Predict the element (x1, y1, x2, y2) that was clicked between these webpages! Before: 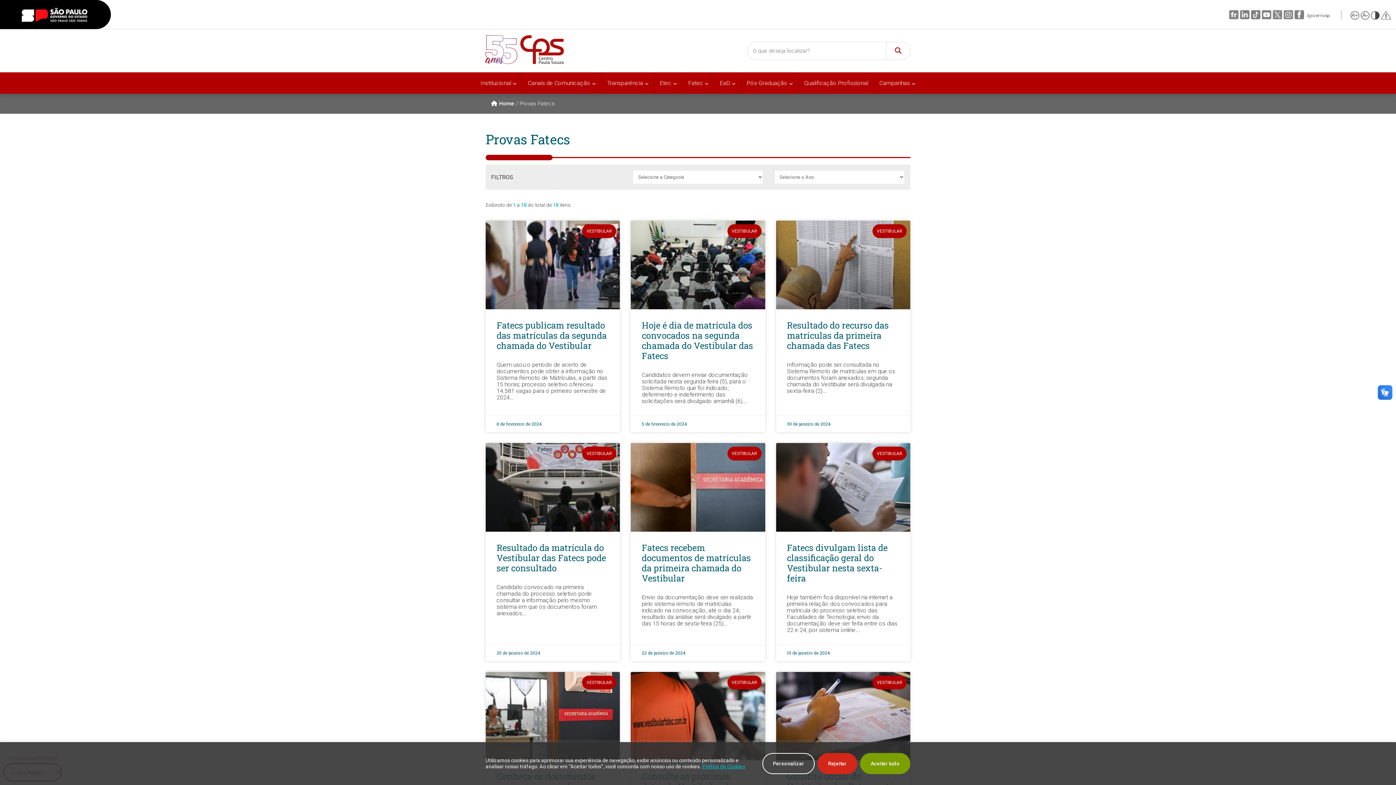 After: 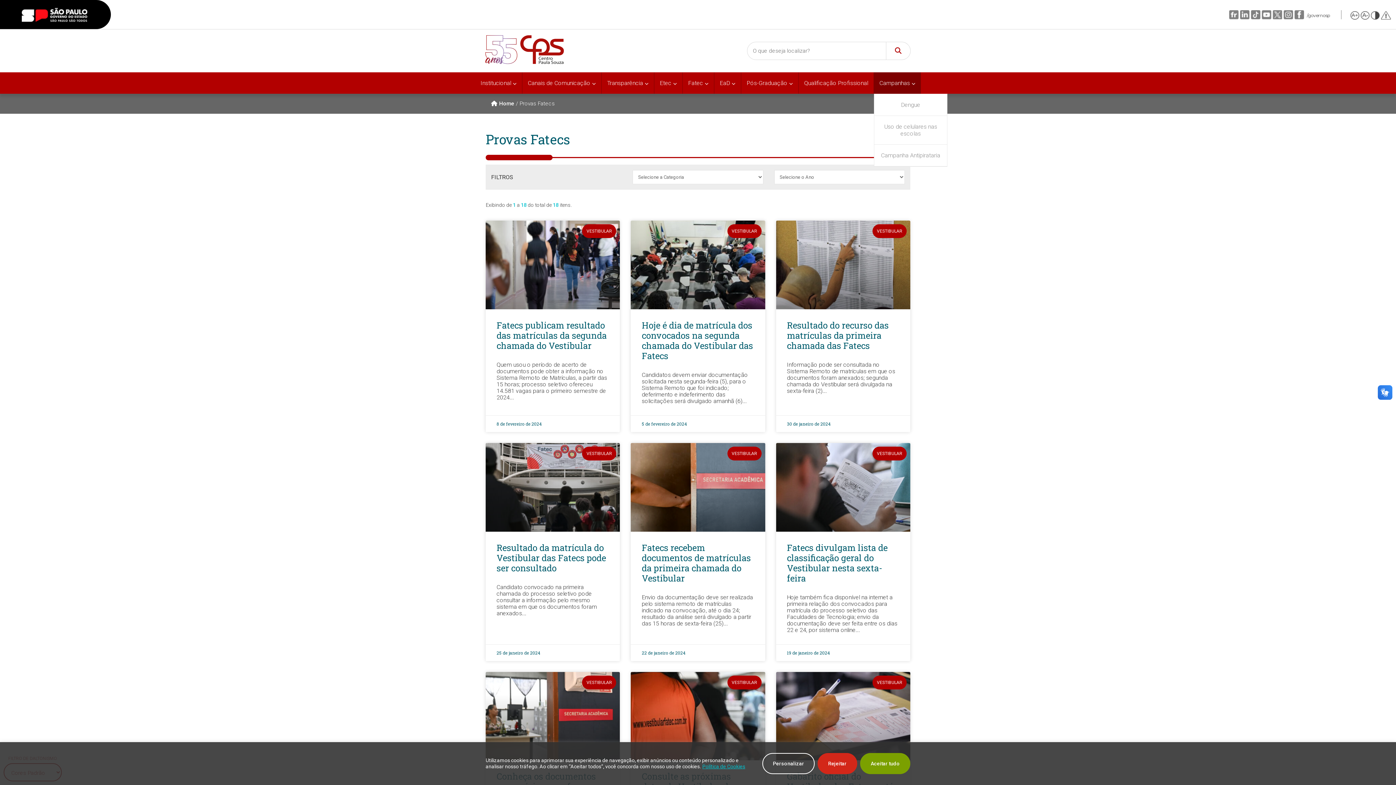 Action: bbox: (874, 72, 921, 93) label: Campanhas